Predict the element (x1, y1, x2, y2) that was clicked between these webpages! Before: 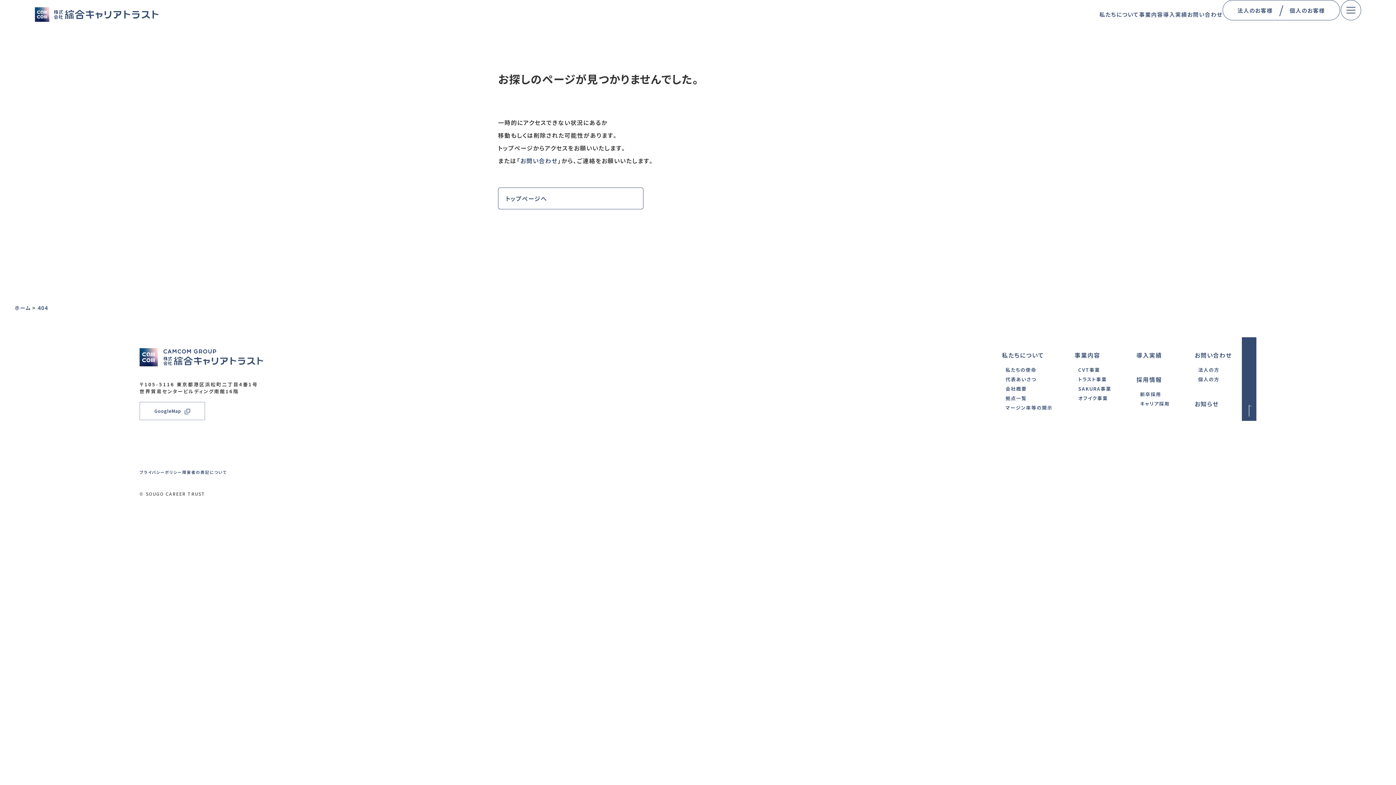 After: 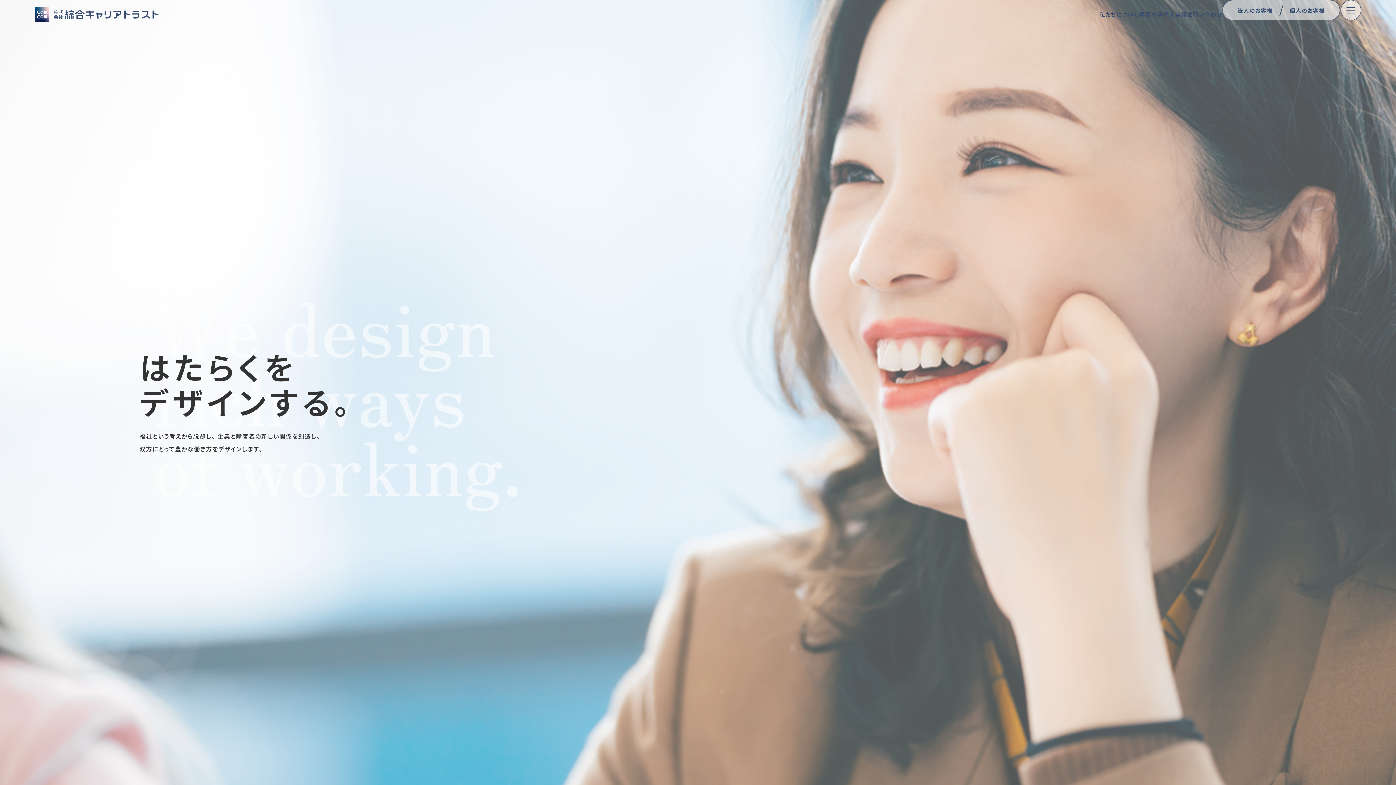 Action: bbox: (34, 8, 158, 18)